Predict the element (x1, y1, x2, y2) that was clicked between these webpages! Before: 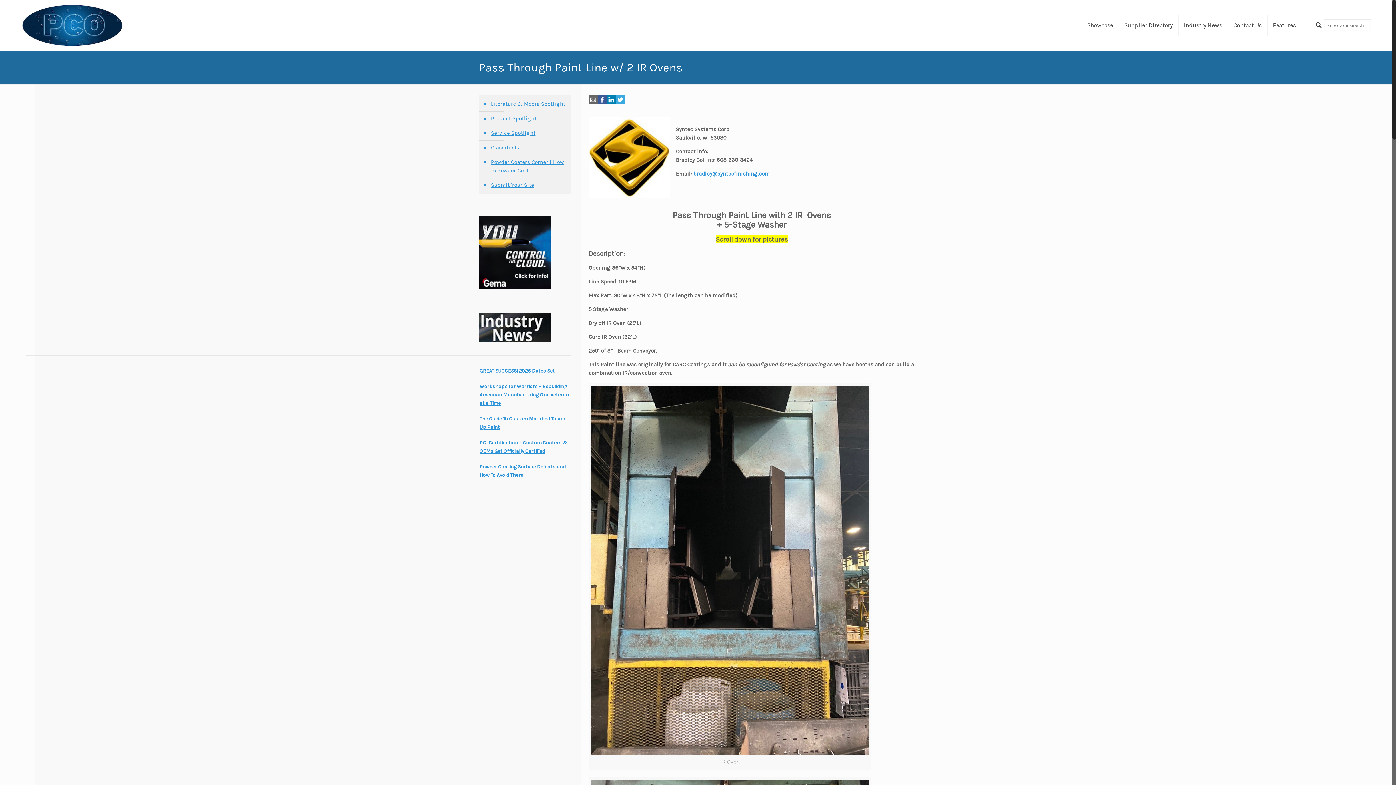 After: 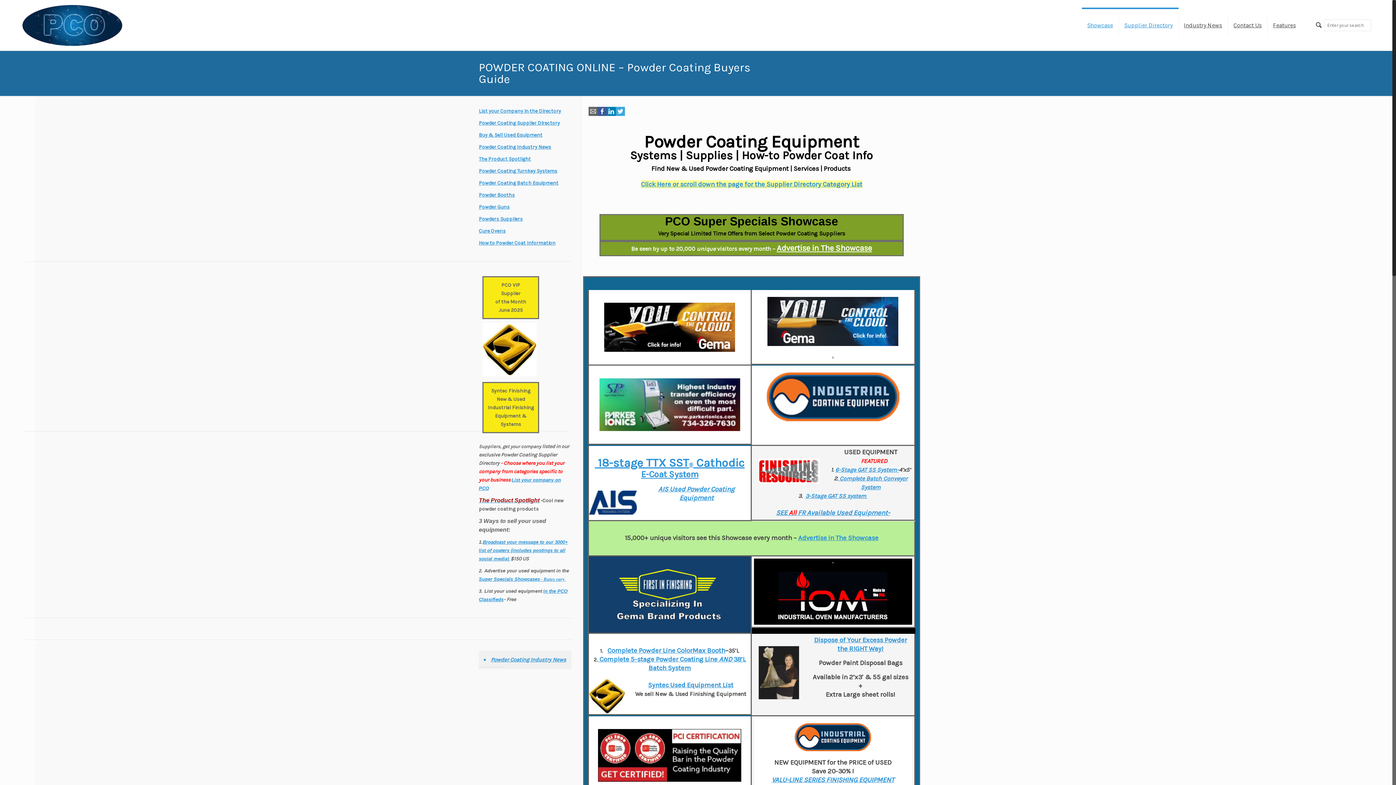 Action: bbox: (1119, 9, 1178, 41) label: Supplier Directory